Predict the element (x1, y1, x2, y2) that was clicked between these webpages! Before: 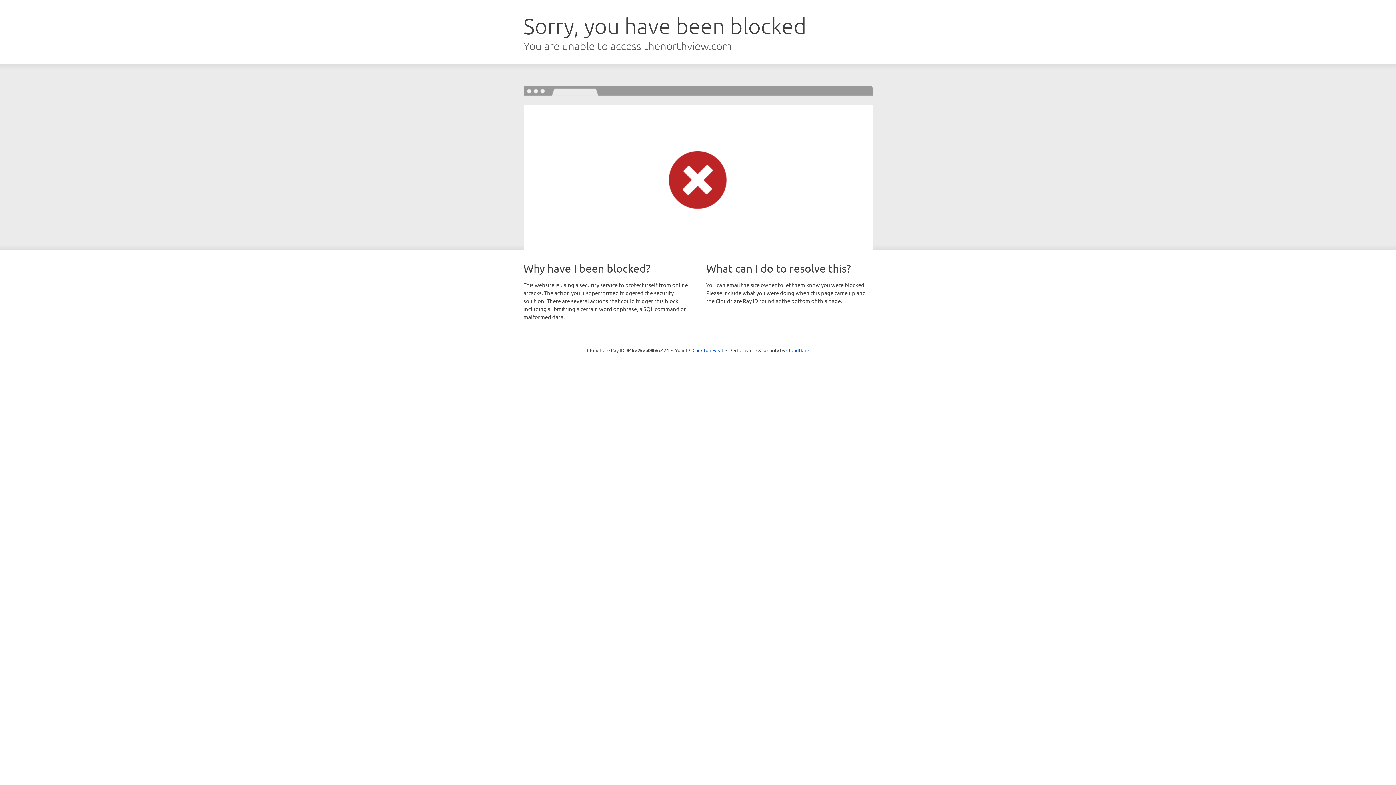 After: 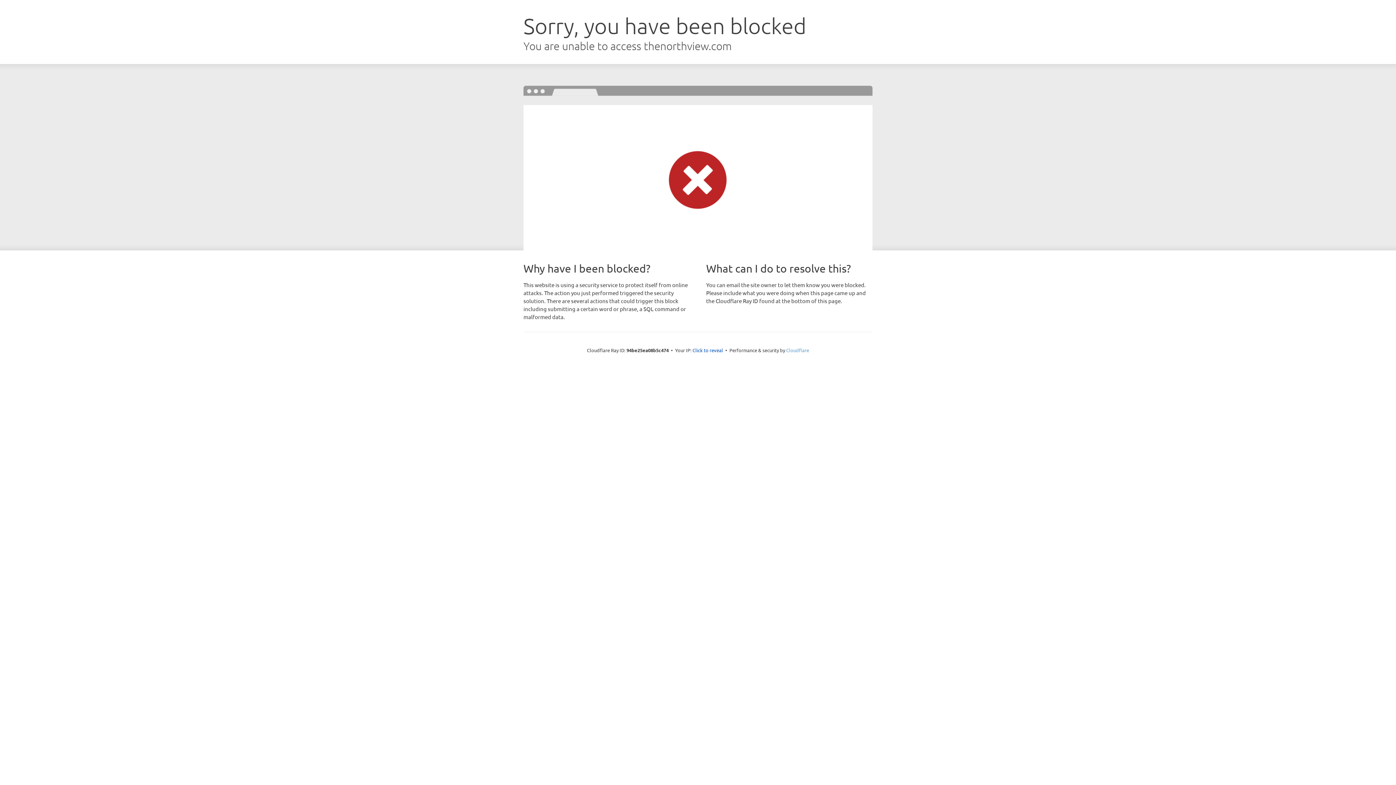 Action: label: Cloudflare bbox: (786, 347, 809, 353)